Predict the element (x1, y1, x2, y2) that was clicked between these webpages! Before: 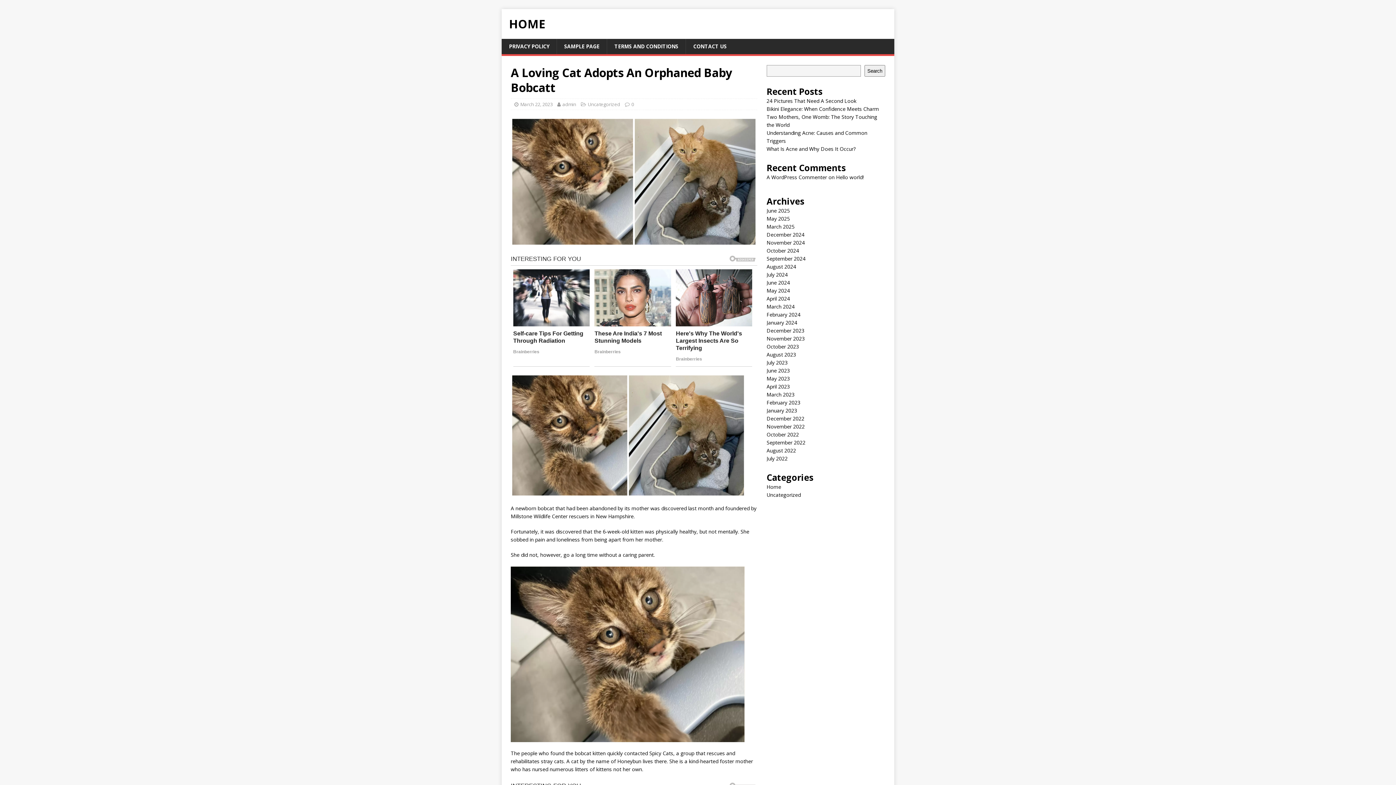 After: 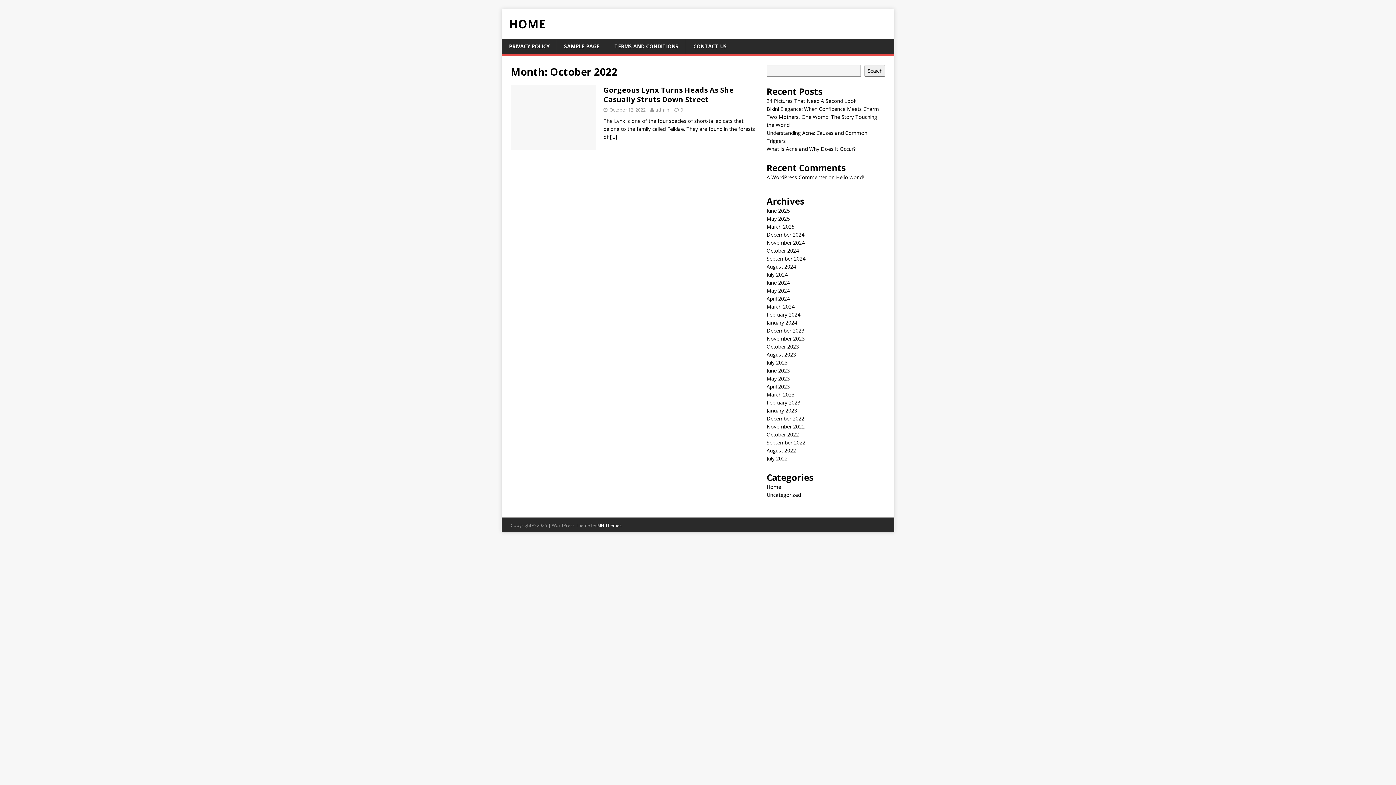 Action: label: October 2022 bbox: (766, 431, 799, 438)